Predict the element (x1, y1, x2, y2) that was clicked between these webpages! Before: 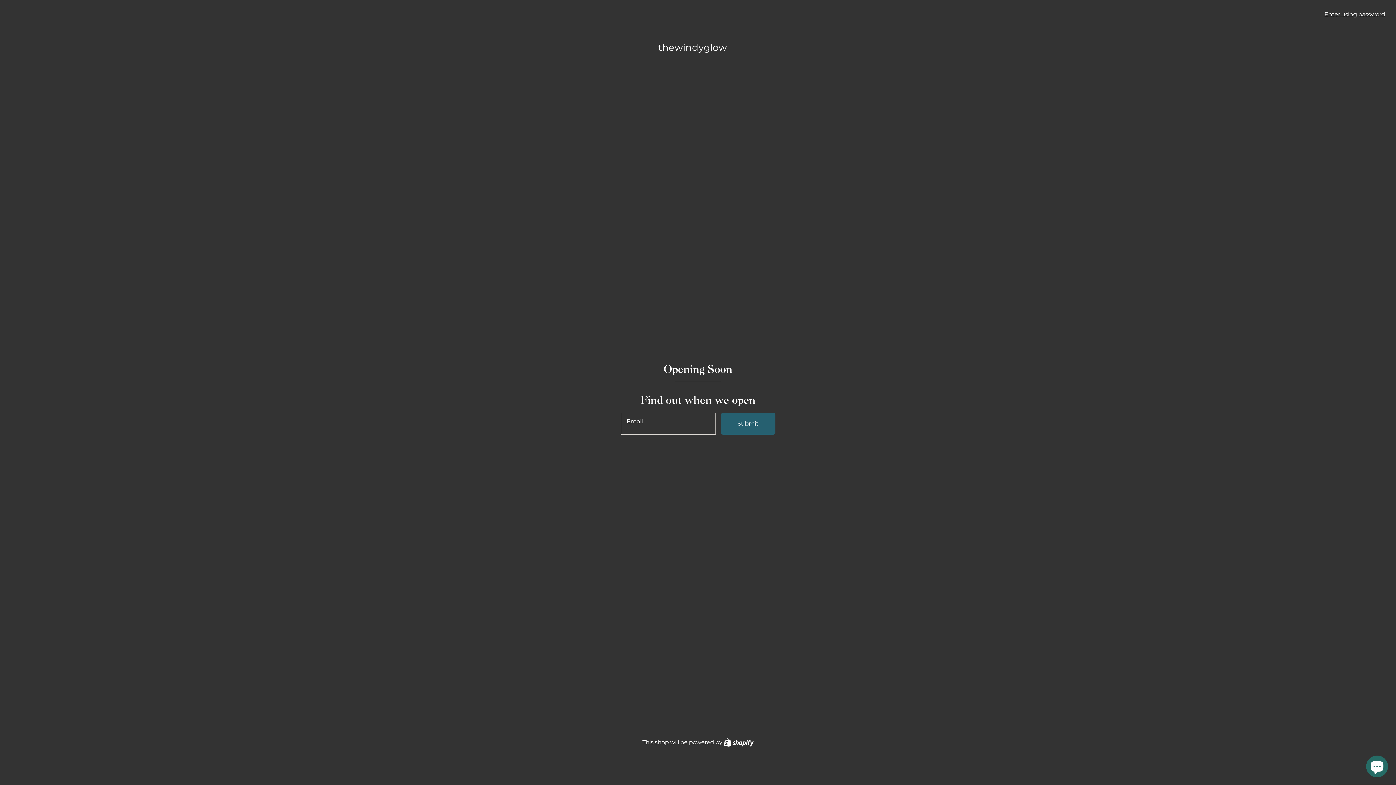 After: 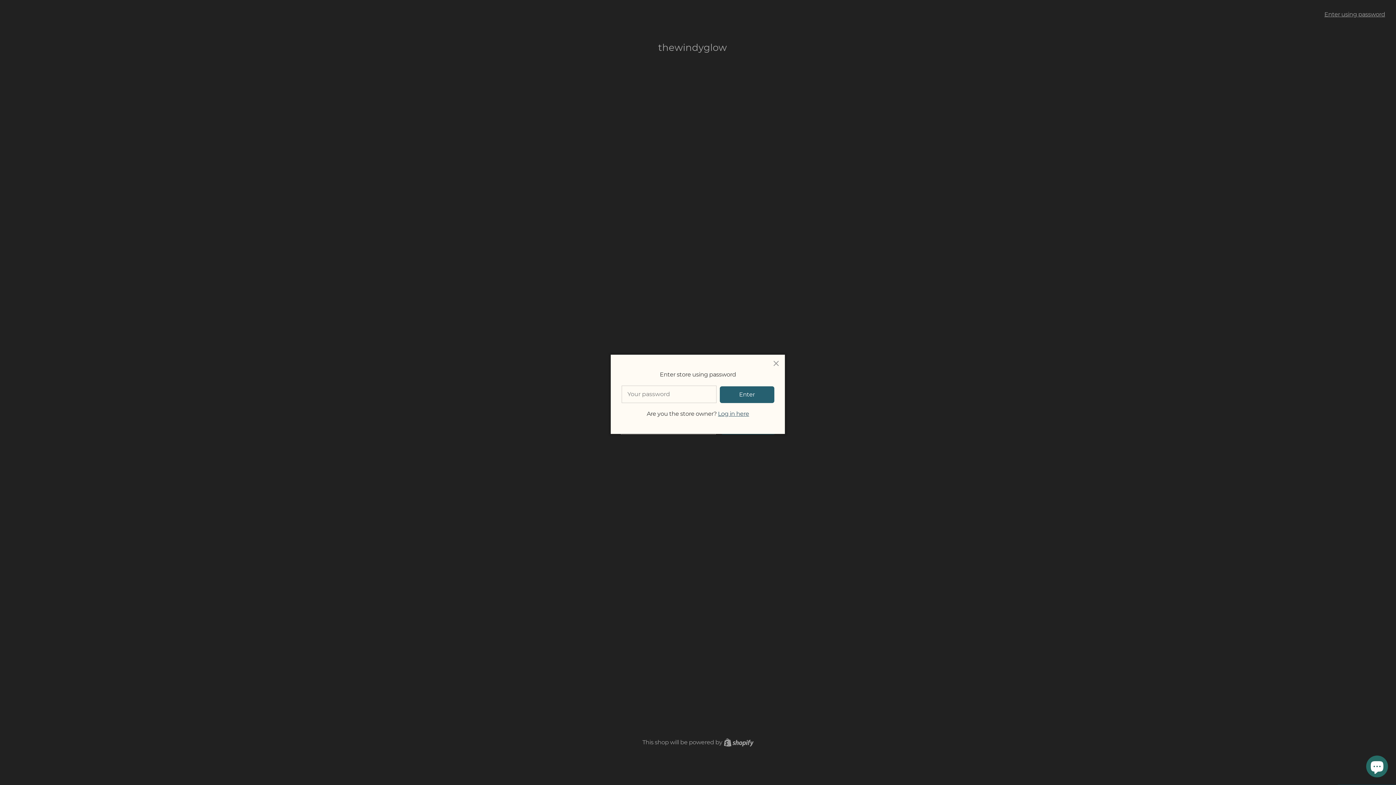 Action: bbox: (1324, 10, 1385, 17) label: Enter using password